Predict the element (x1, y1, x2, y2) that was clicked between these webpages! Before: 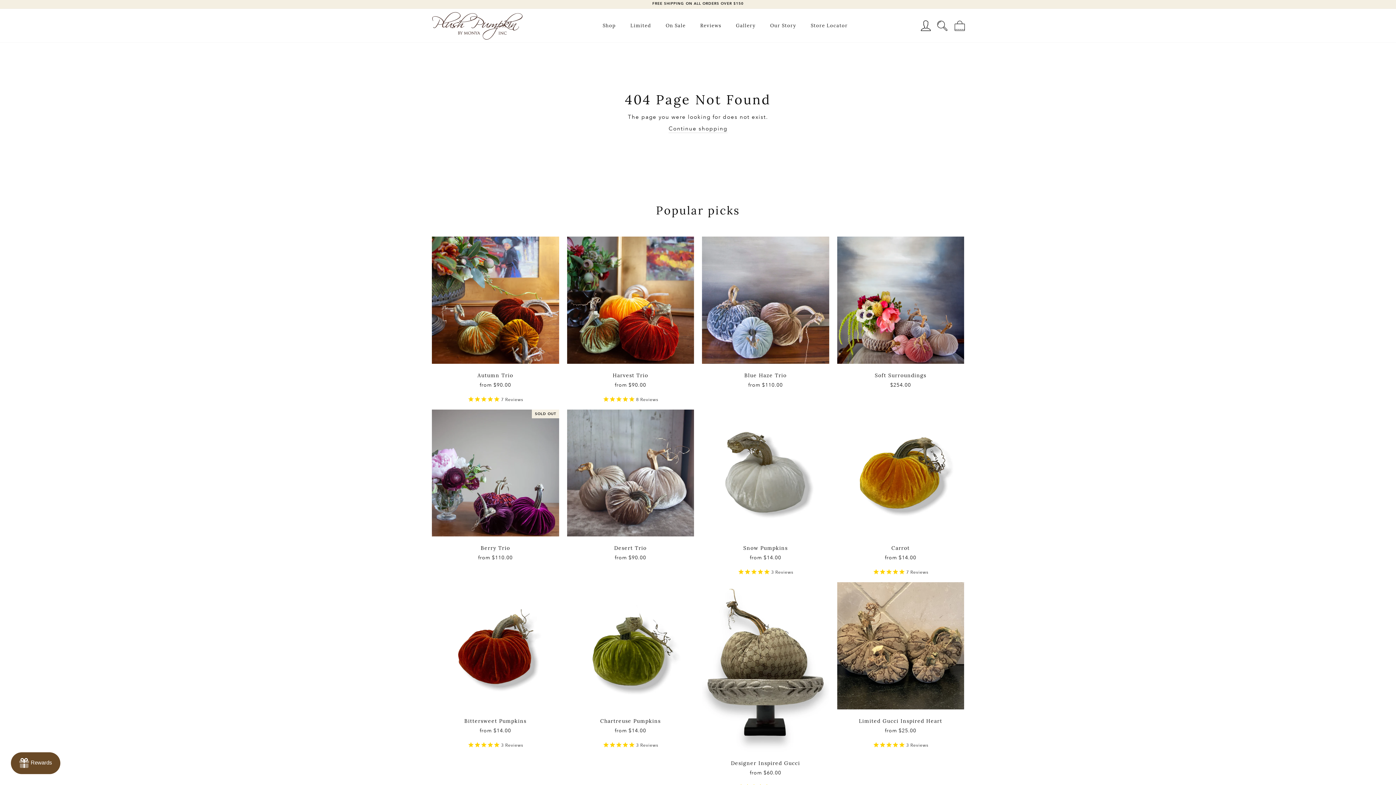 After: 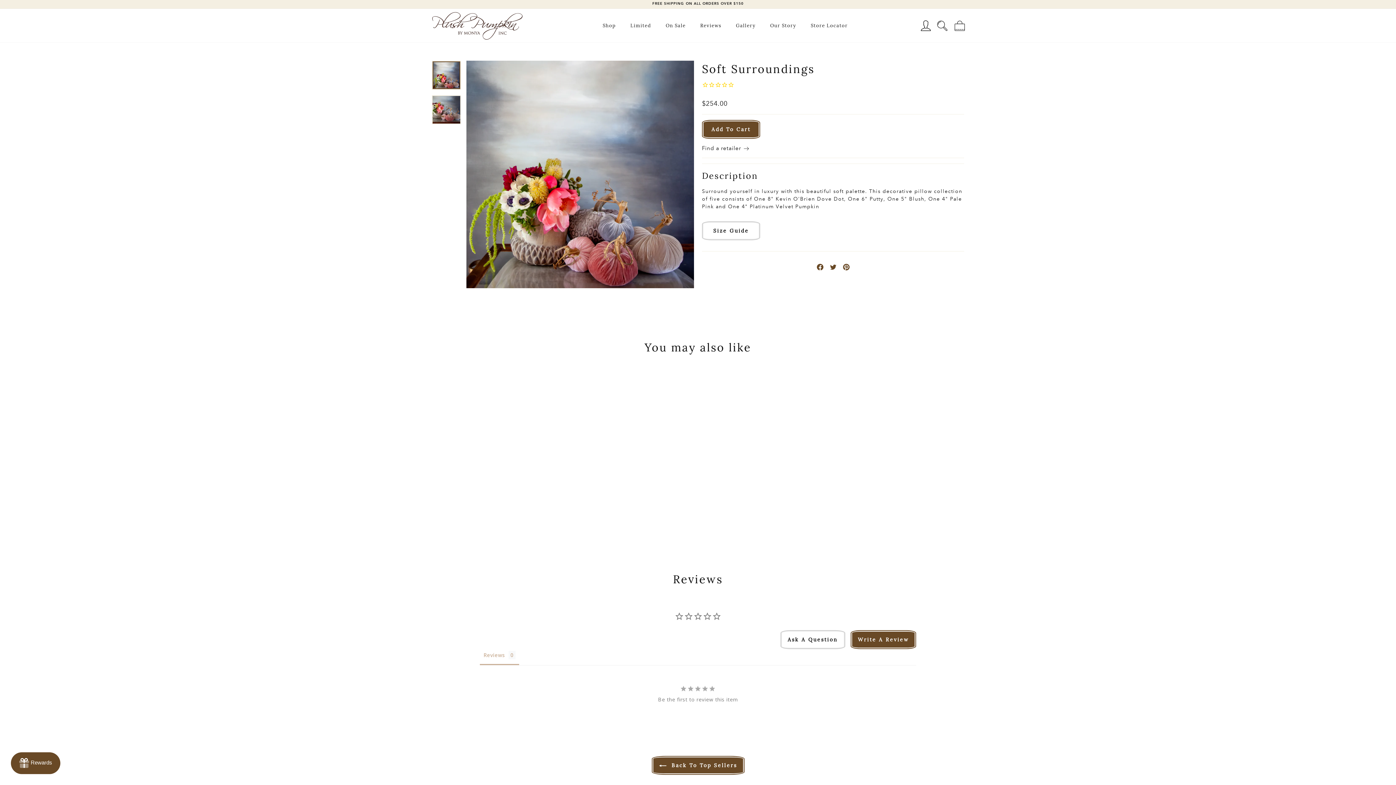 Action: bbox: (837, 236, 964, 395) label: Soft Surroundings
$254.00